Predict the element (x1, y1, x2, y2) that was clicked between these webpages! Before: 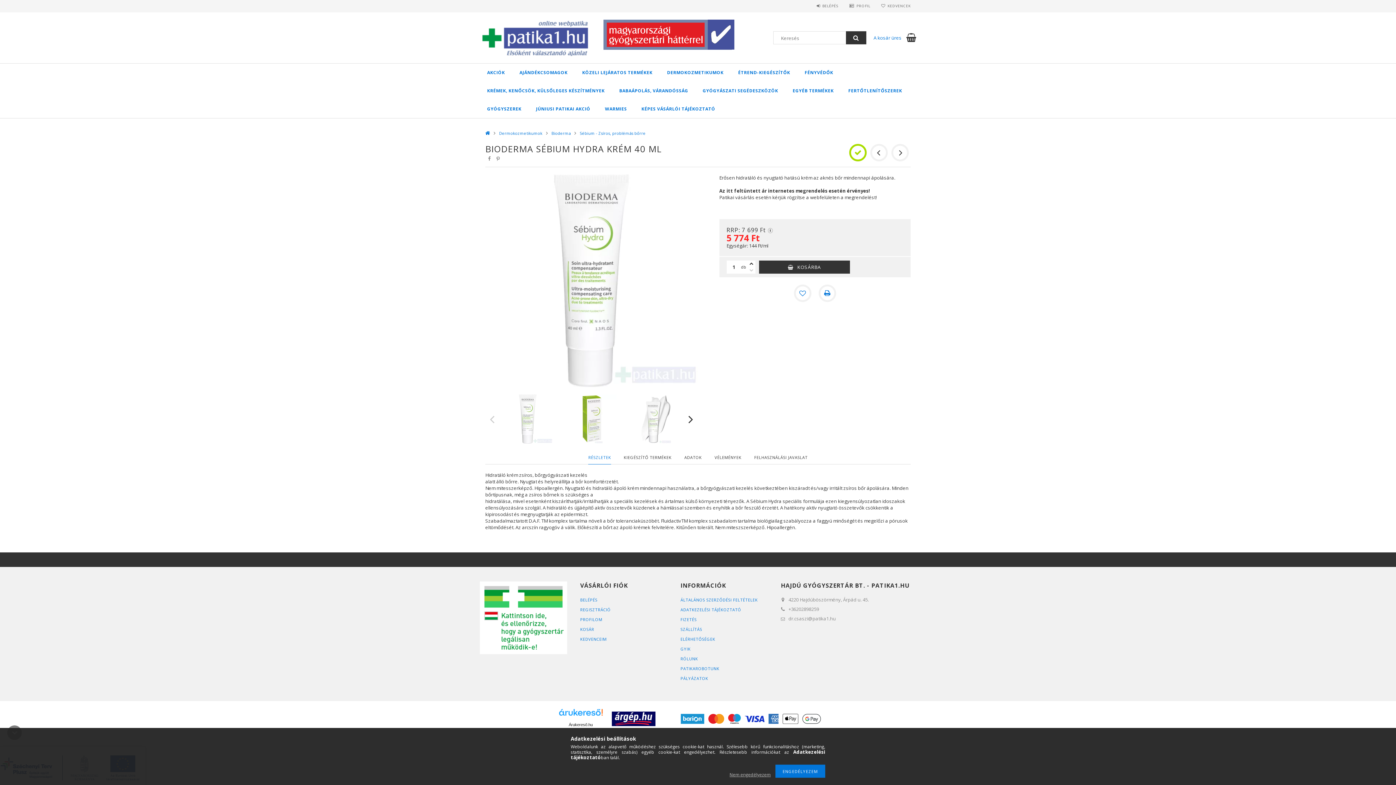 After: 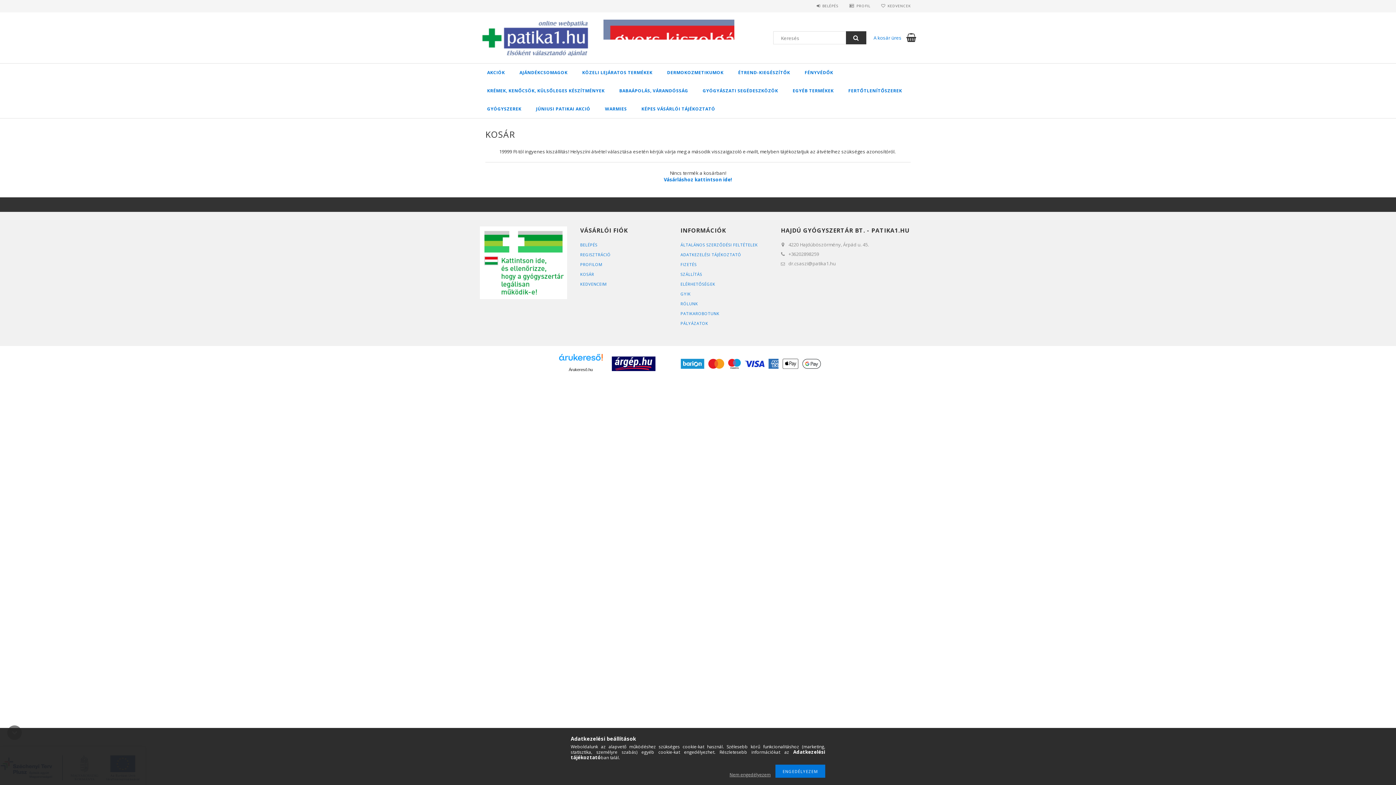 Action: bbox: (873, 34, 901, 41) label: A kosár üres